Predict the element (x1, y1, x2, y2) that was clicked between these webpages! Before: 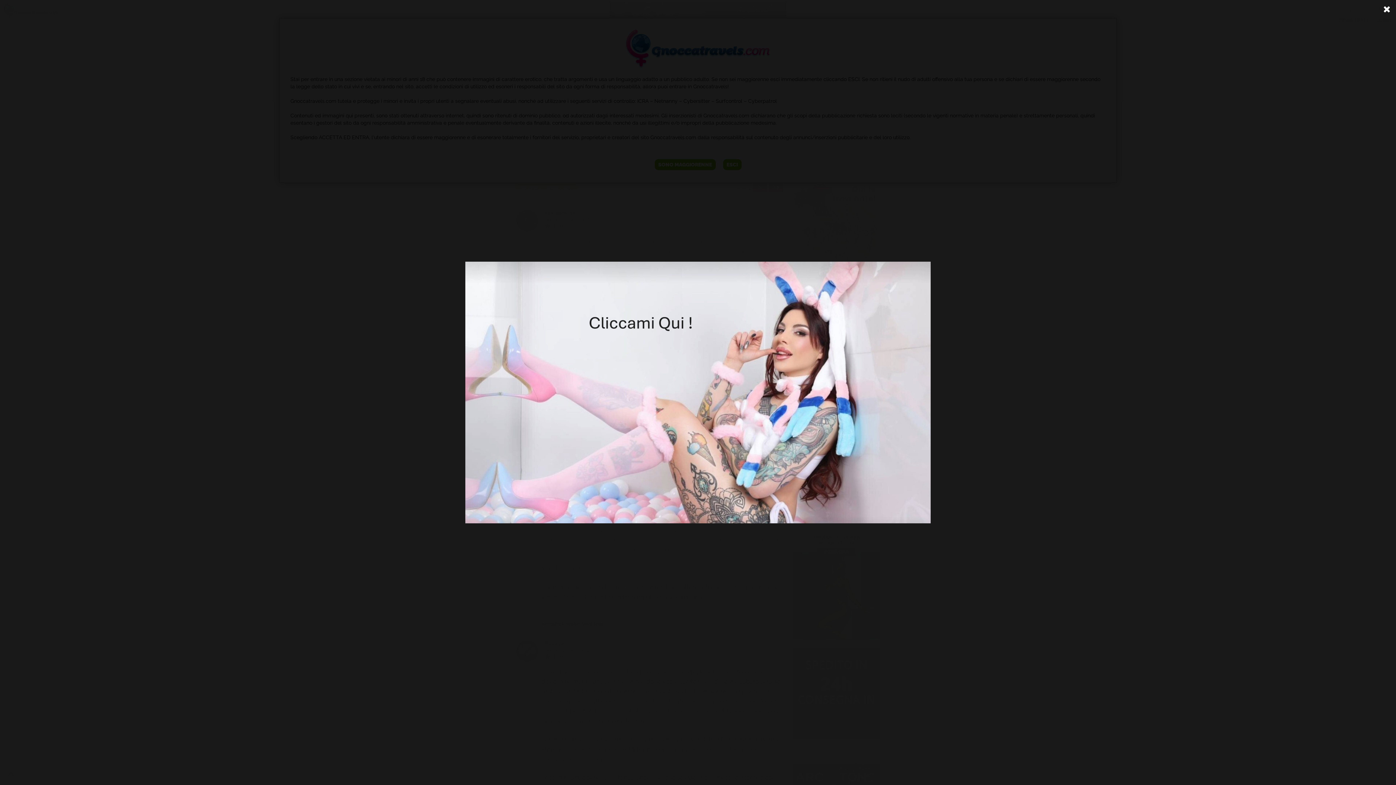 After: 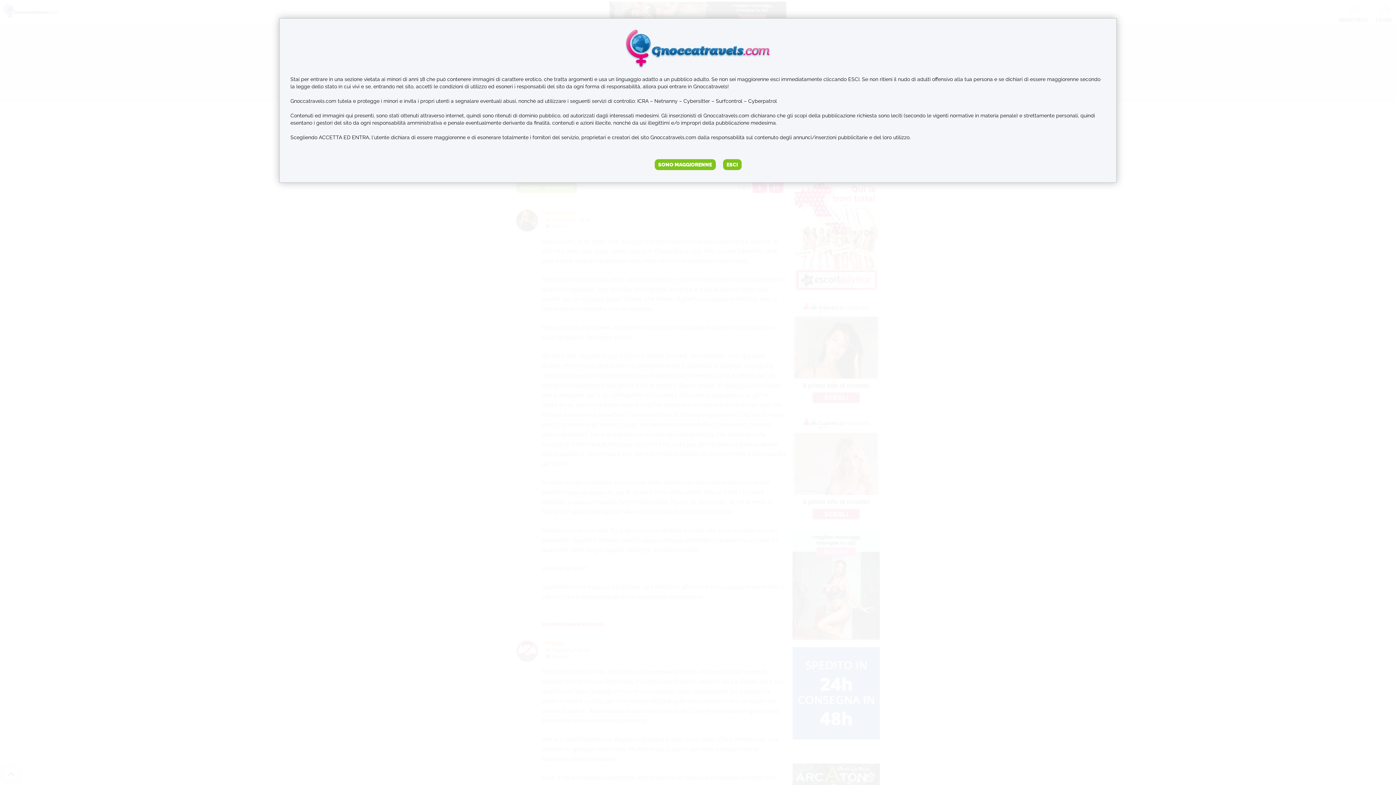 Action: bbox: (1378, 0, 1396, 18)